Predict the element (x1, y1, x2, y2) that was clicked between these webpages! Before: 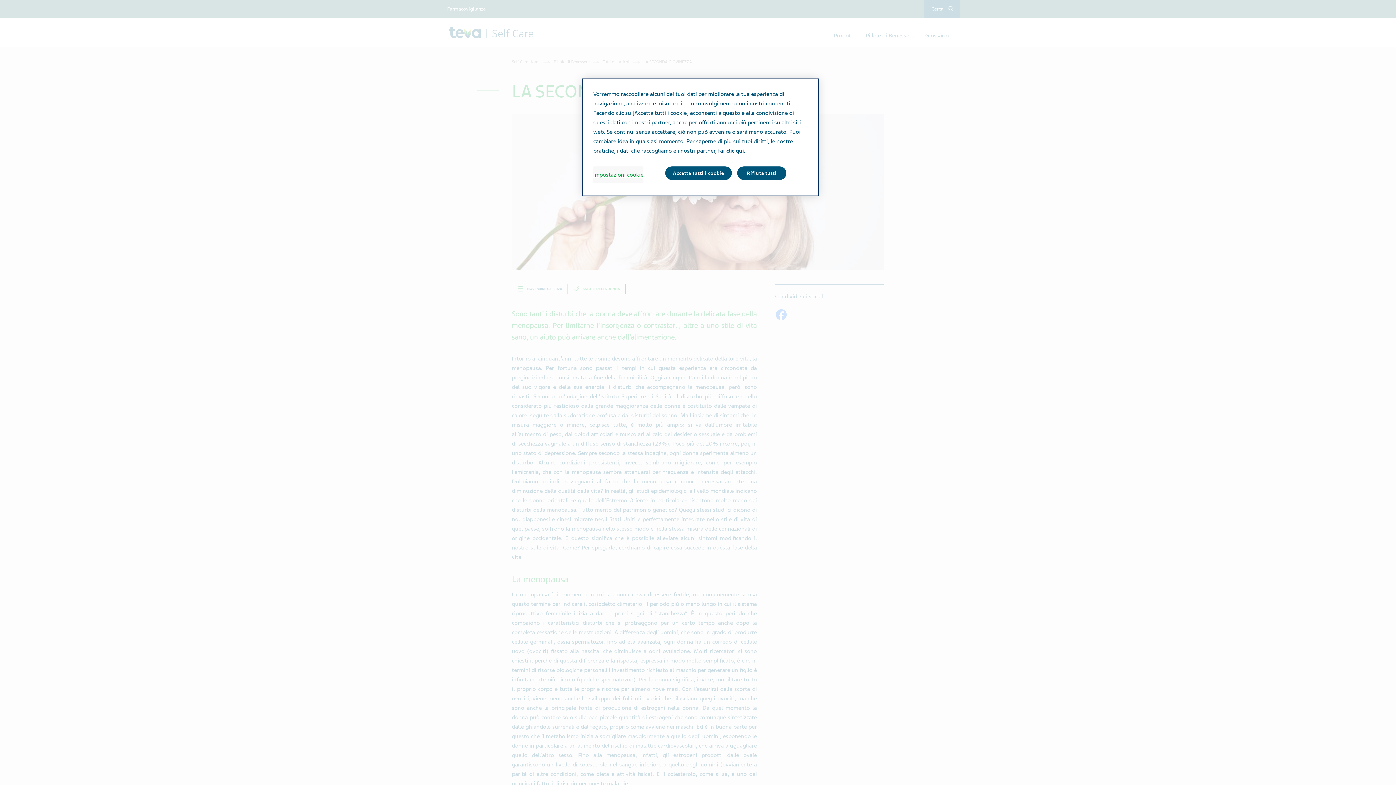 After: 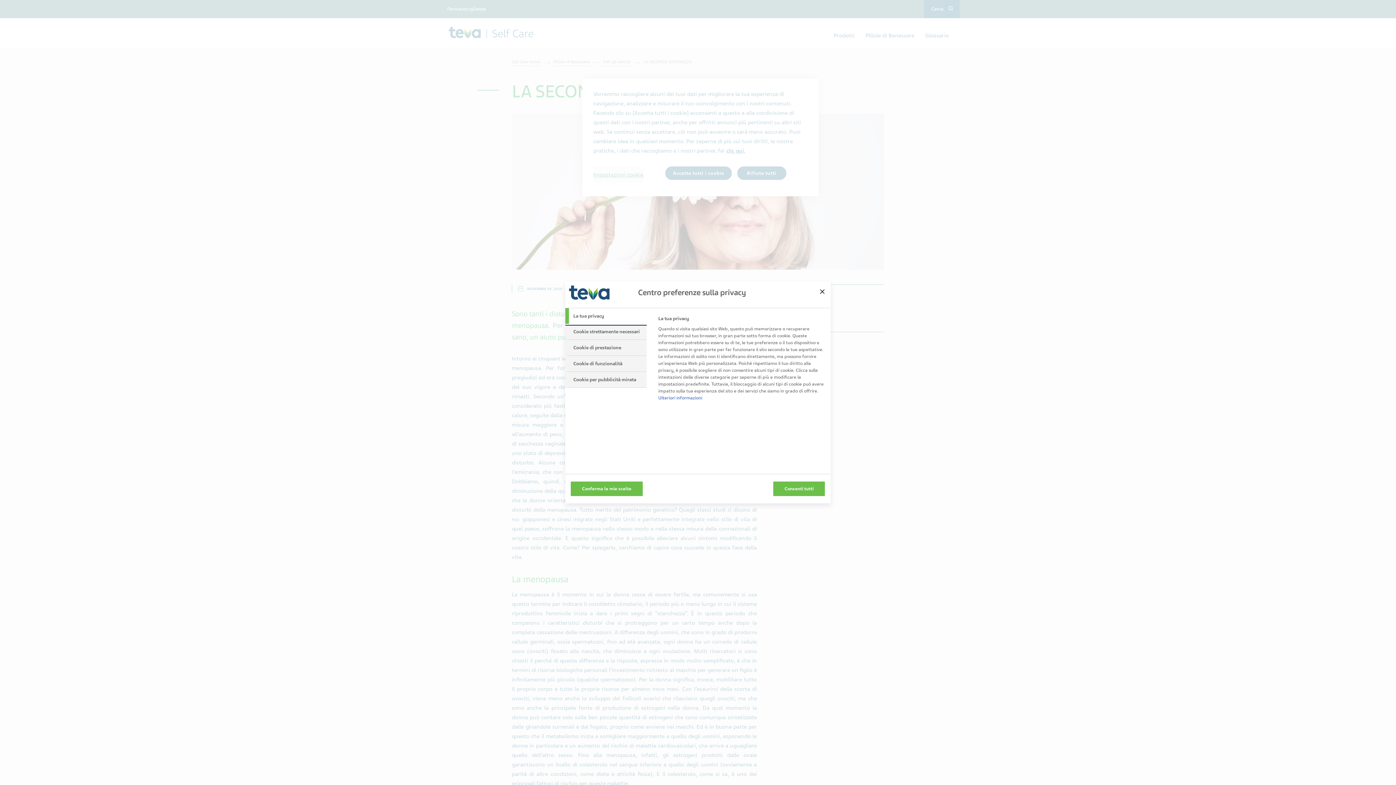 Action: label: Impostazioni cookie bbox: (593, 166, 643, 183)